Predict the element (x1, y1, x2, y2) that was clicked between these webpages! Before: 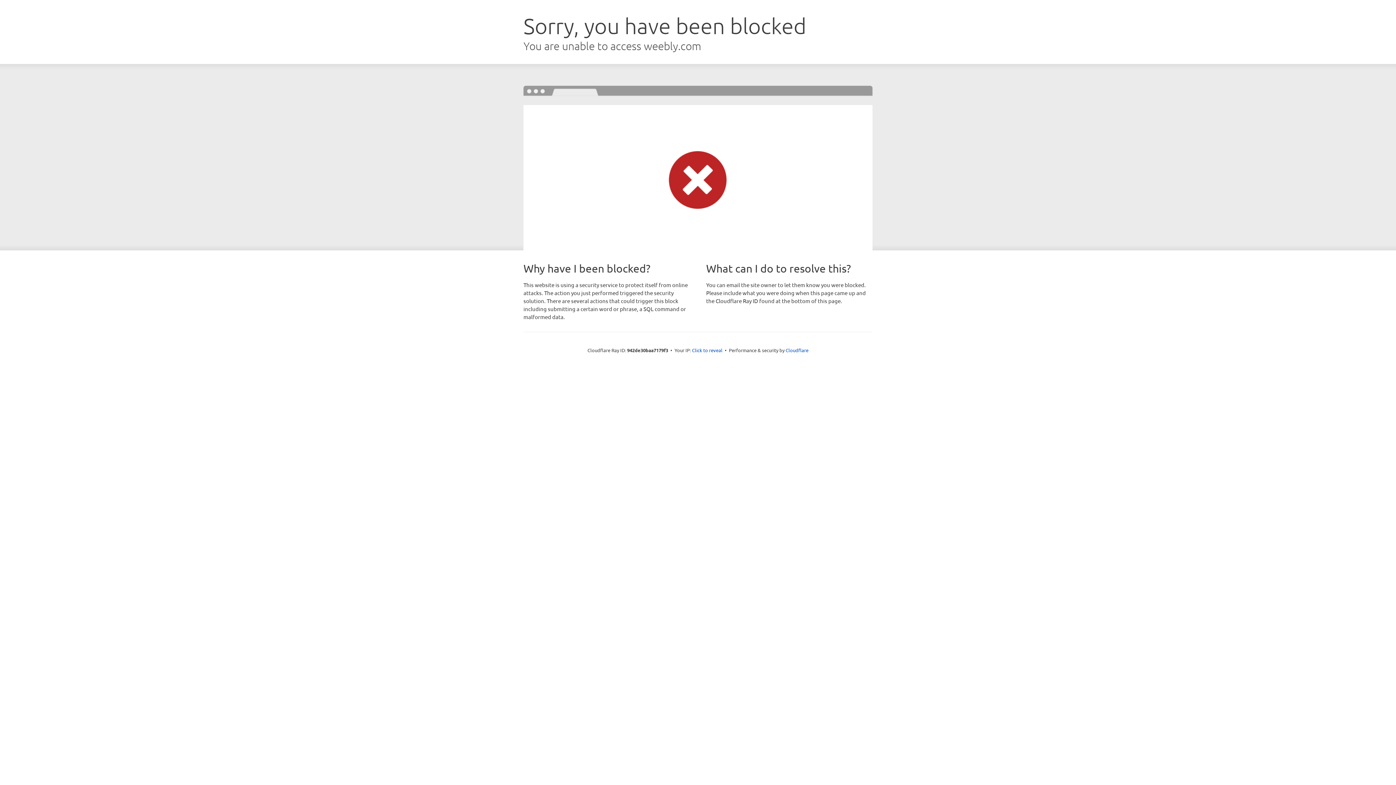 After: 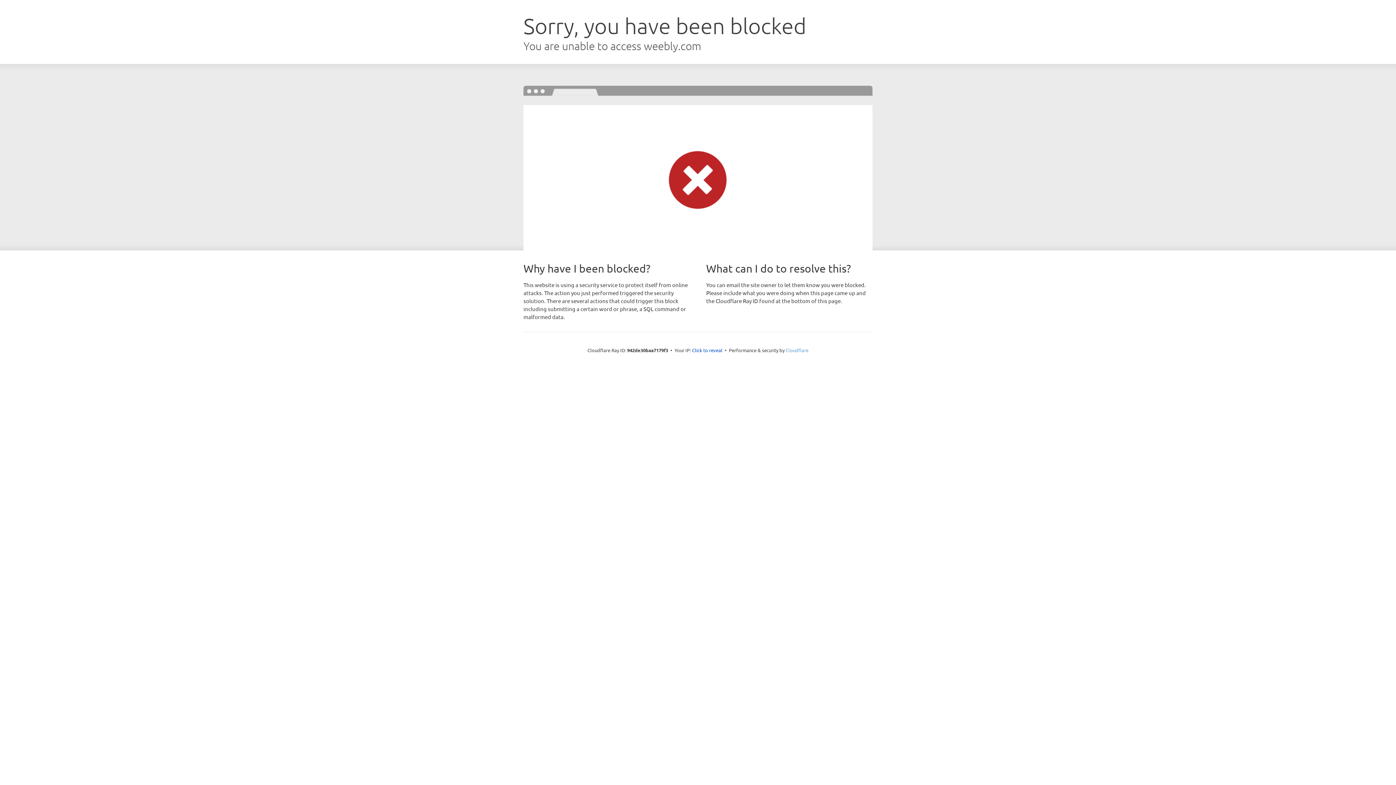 Action: bbox: (785, 347, 808, 353) label: Cloudflare